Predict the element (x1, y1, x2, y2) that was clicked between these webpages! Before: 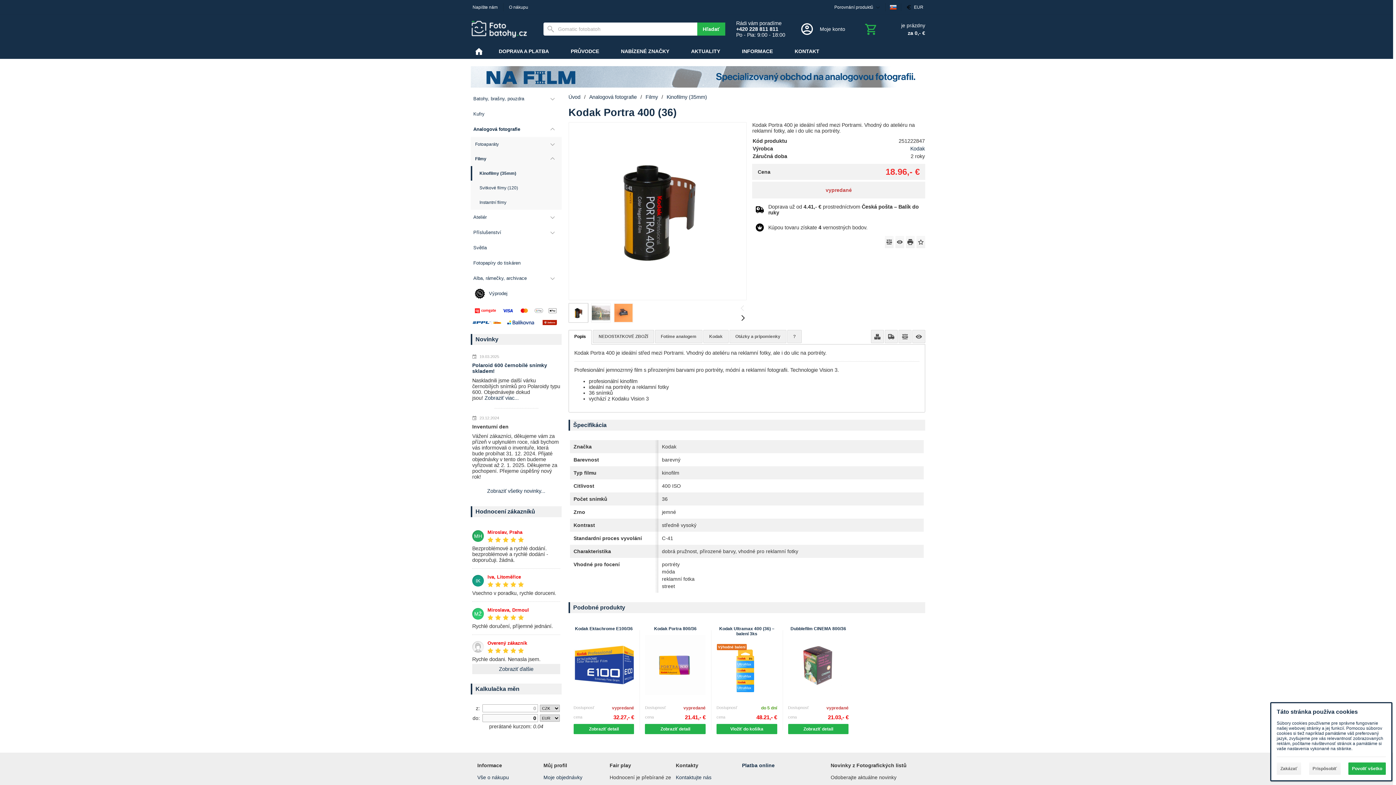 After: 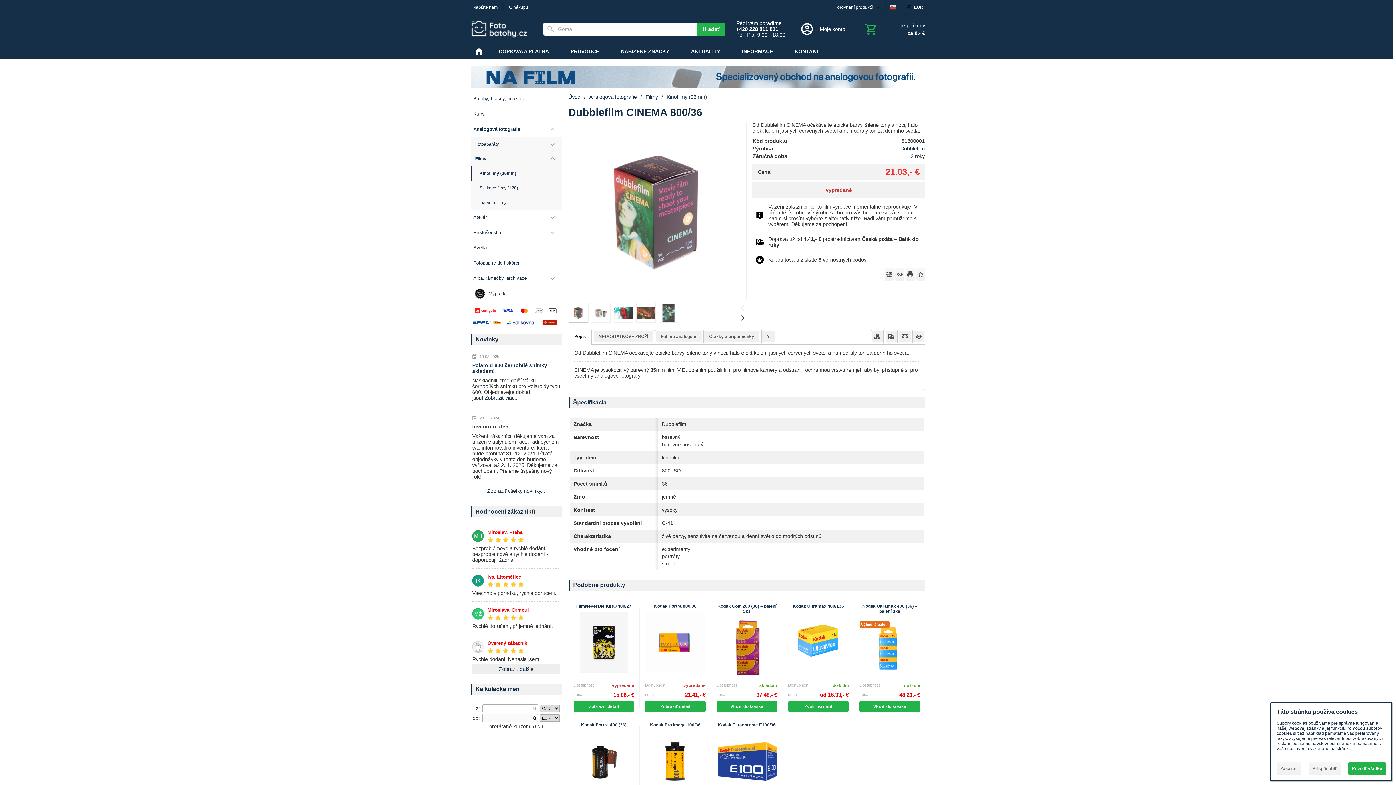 Action: bbox: (788, 691, 848, 696)